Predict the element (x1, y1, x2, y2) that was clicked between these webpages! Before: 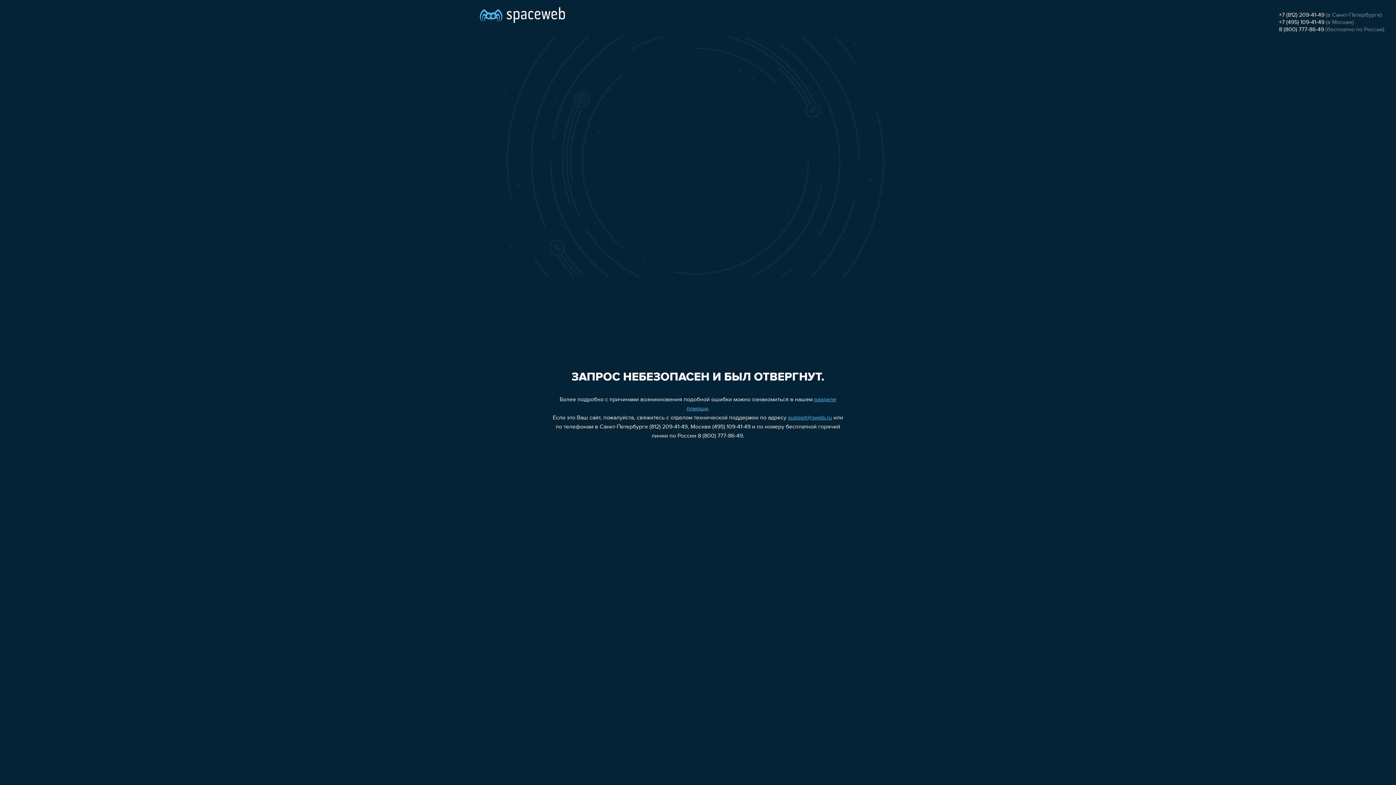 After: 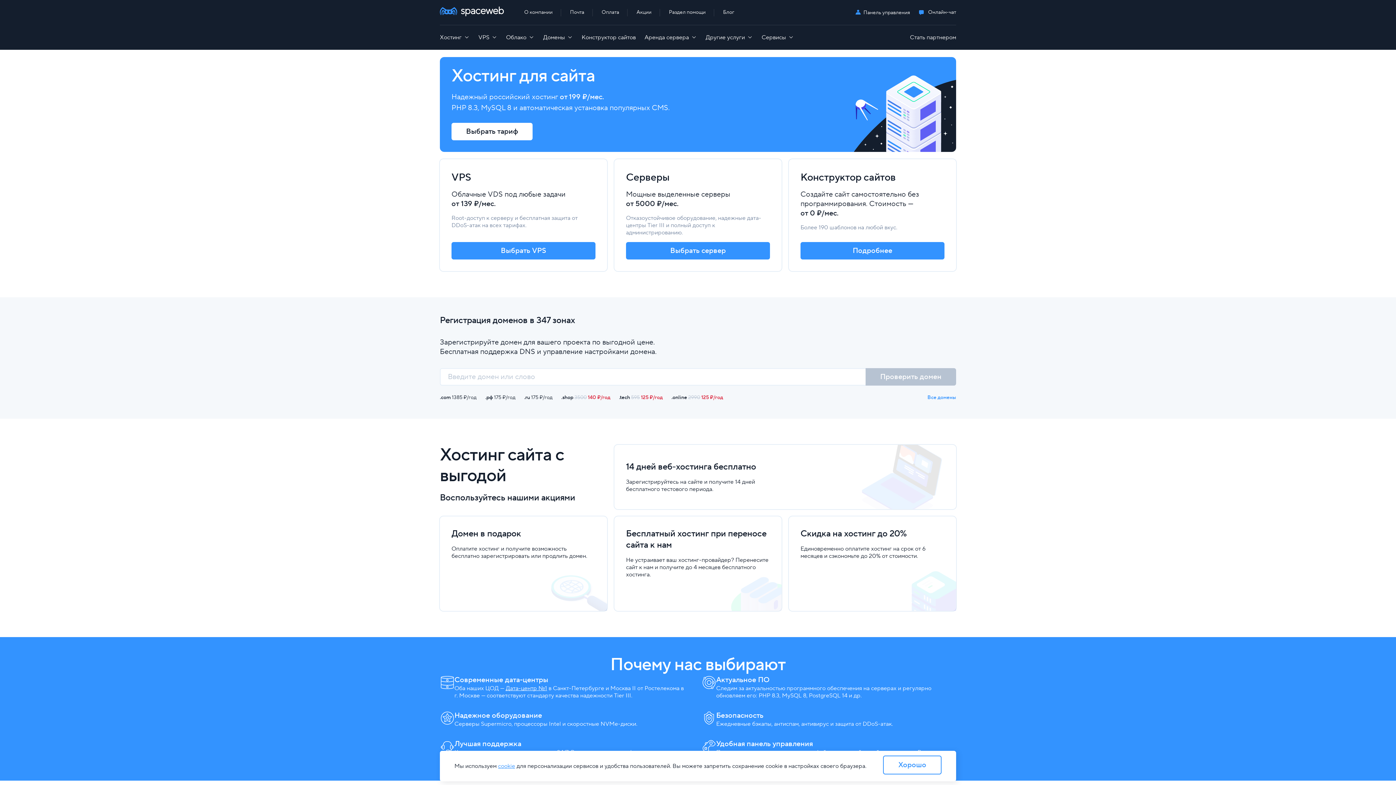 Action: bbox: (480, 0, 565, 25)